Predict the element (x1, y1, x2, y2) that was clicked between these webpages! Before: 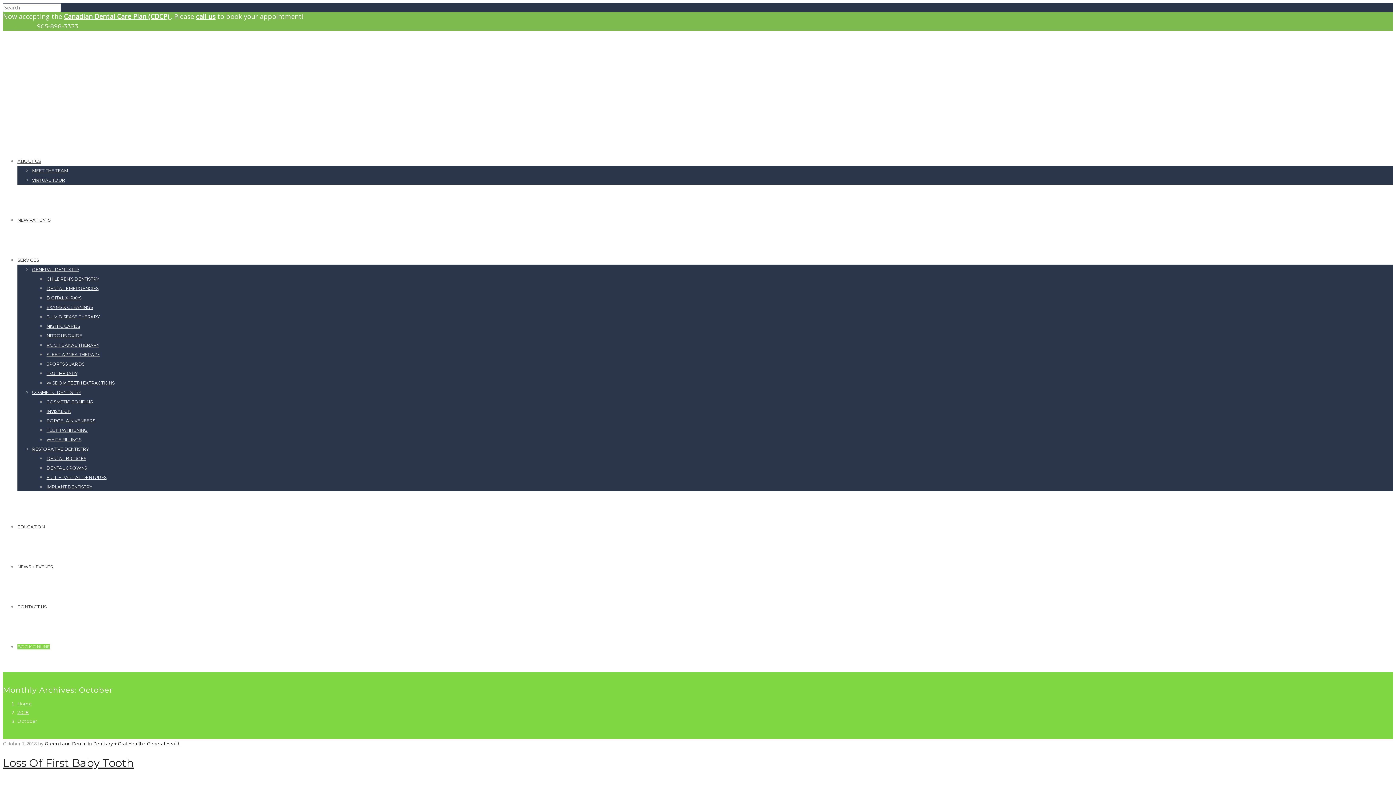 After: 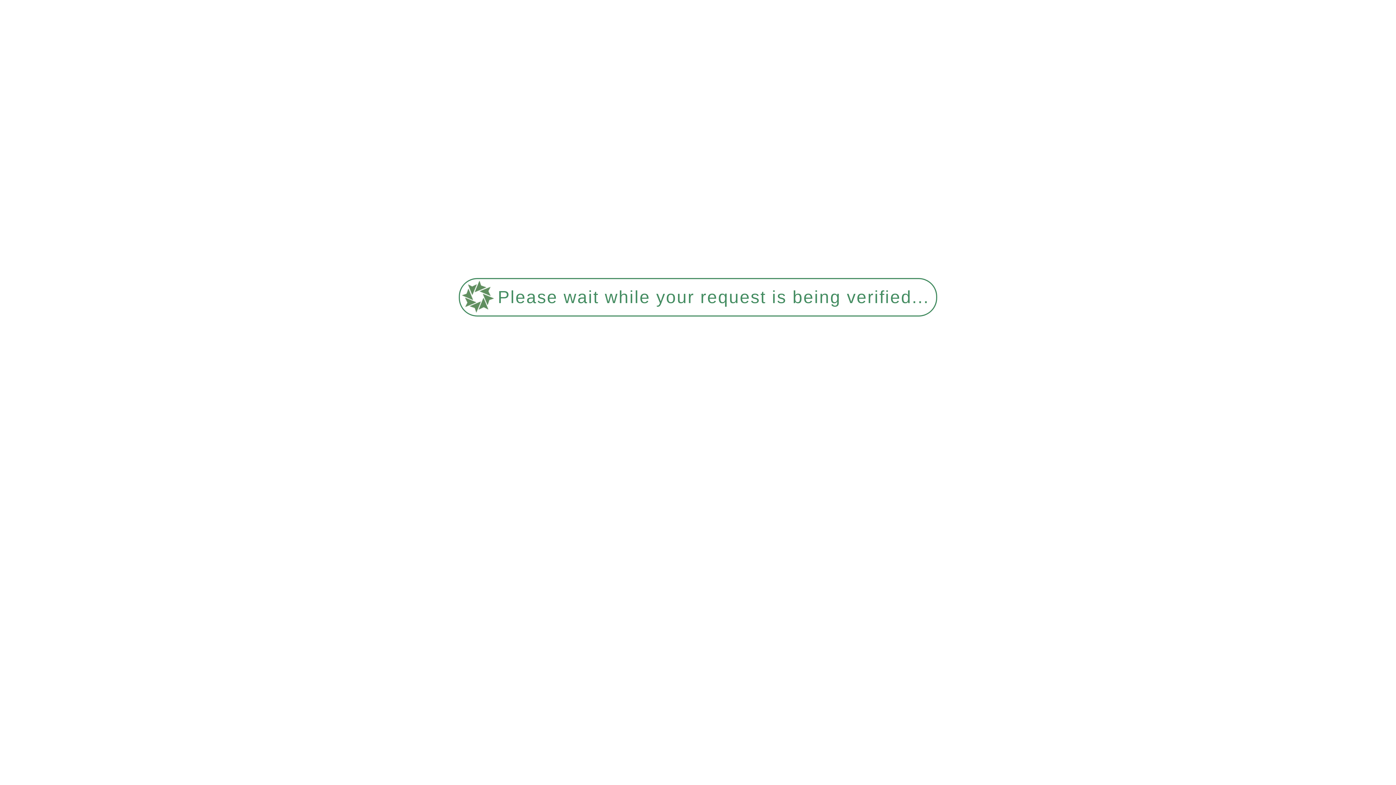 Action: bbox: (2, 46, 88, 54) label:  